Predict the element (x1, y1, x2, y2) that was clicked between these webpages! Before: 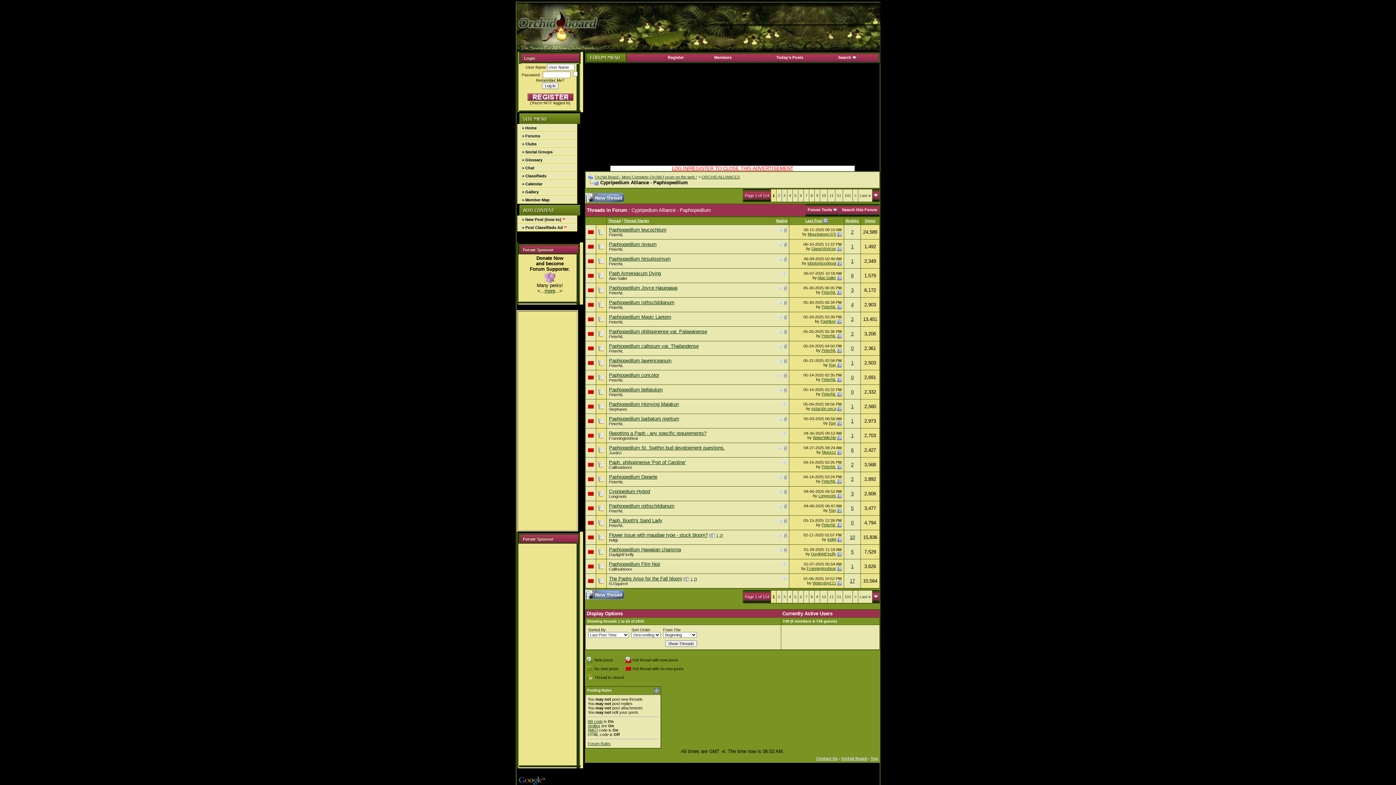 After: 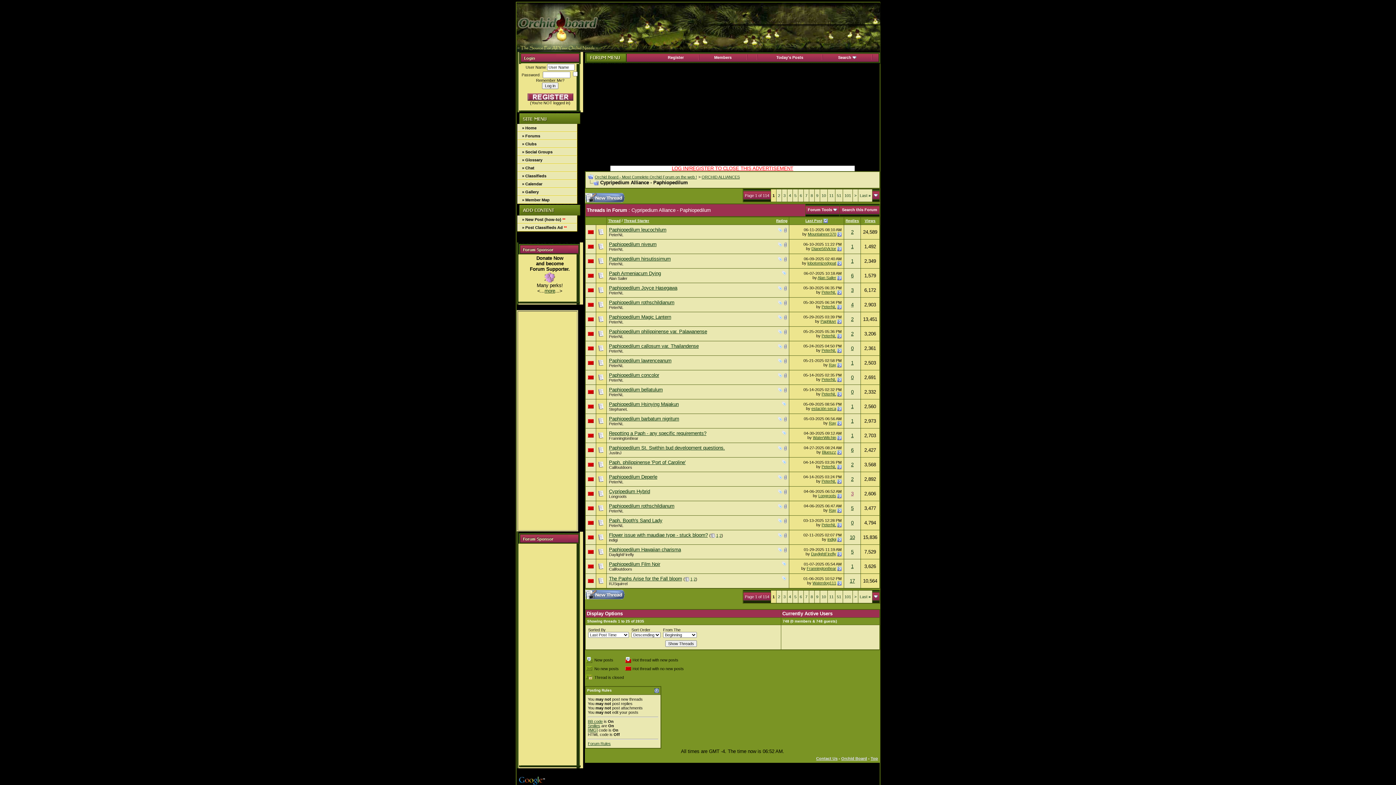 Action: label: 3 bbox: (851, 491, 853, 496)